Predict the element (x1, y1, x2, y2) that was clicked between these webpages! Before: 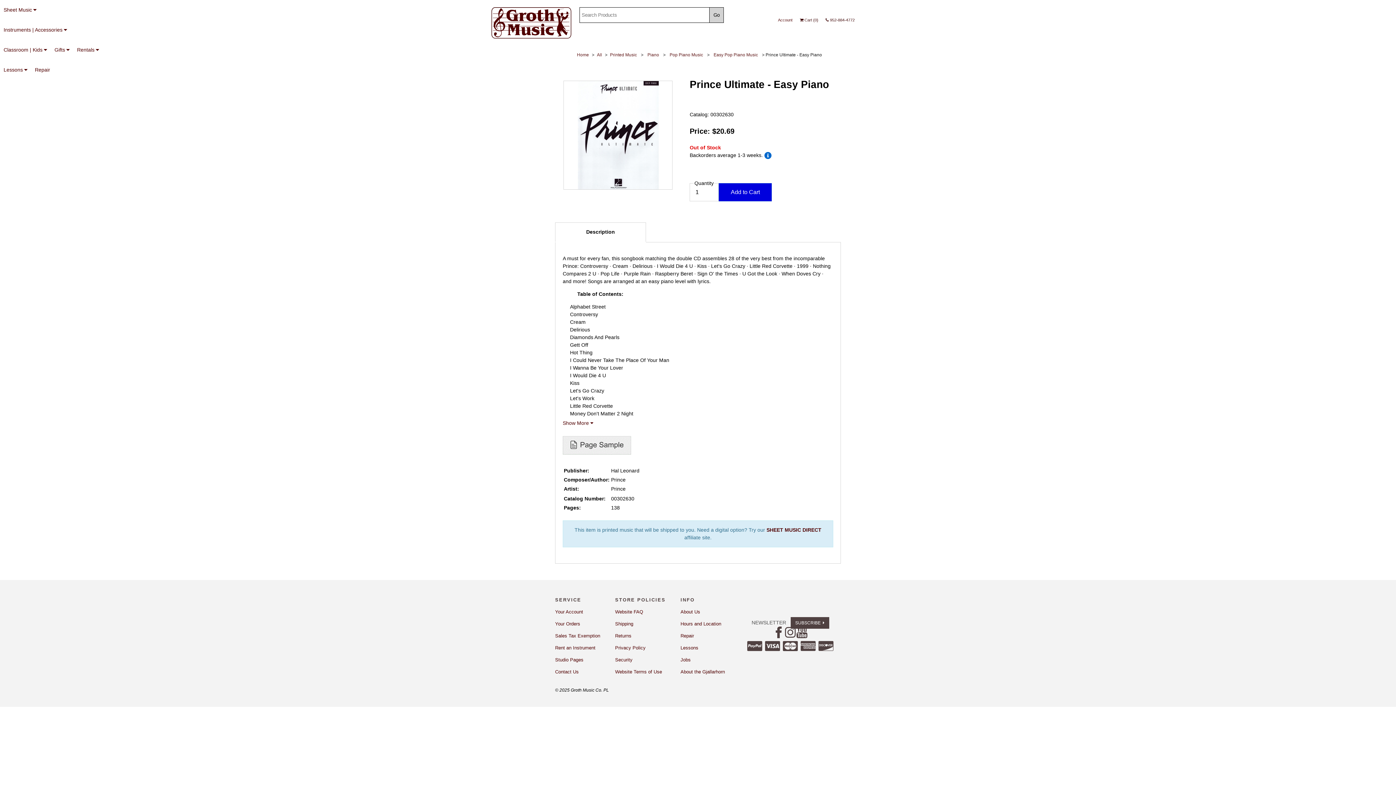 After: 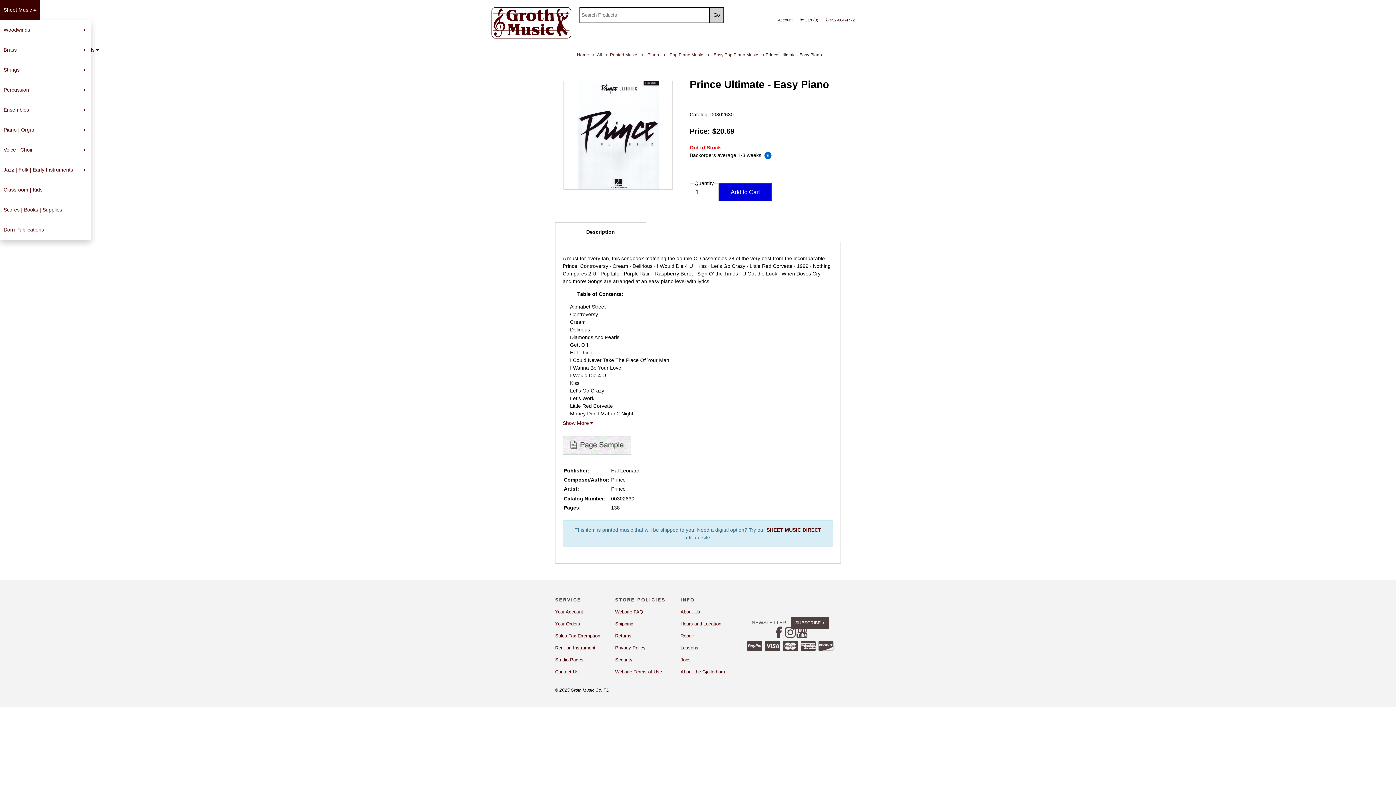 Action: label: Sheet Music bbox: (0, 0, 40, 20)